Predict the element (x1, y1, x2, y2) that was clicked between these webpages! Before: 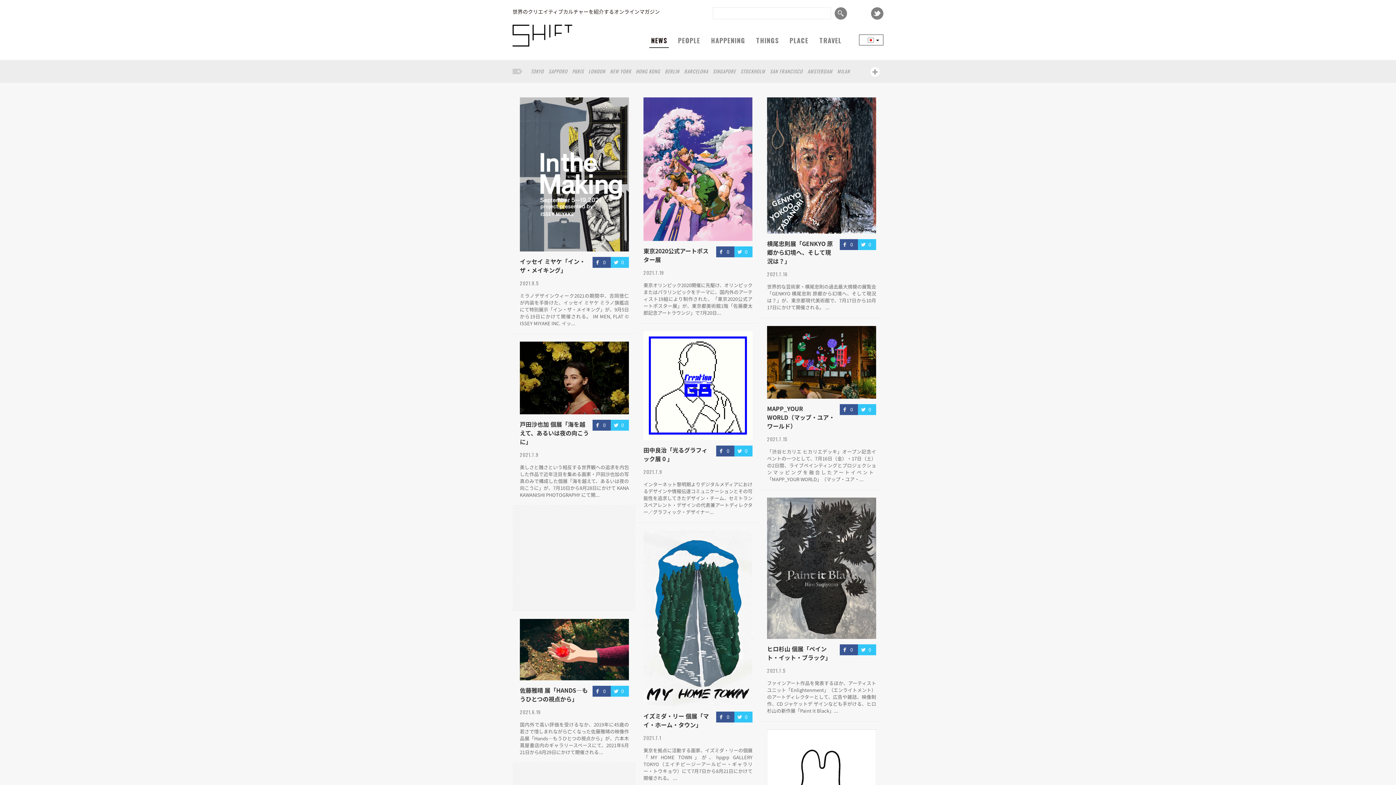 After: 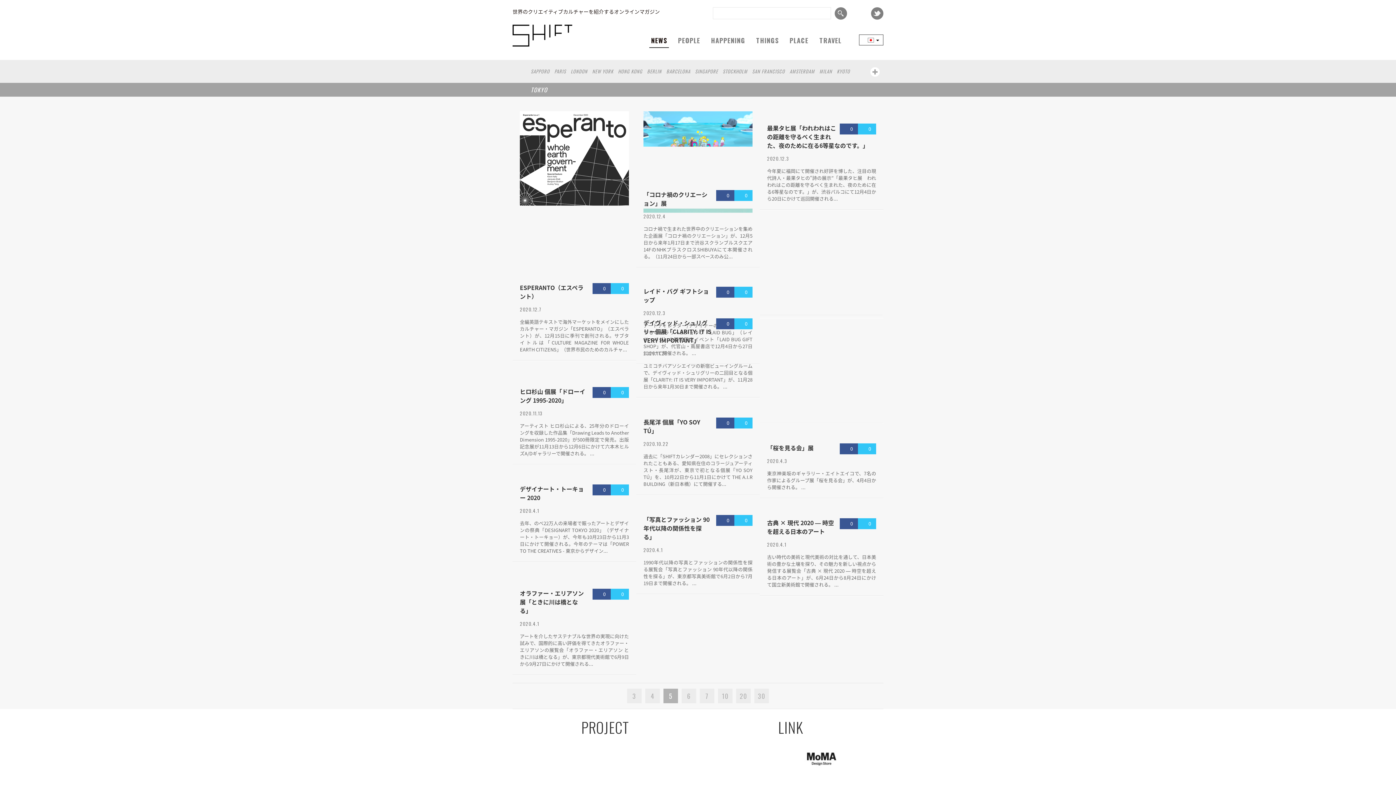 Action: bbox: (530, 67, 544, 74) label: TOKYO